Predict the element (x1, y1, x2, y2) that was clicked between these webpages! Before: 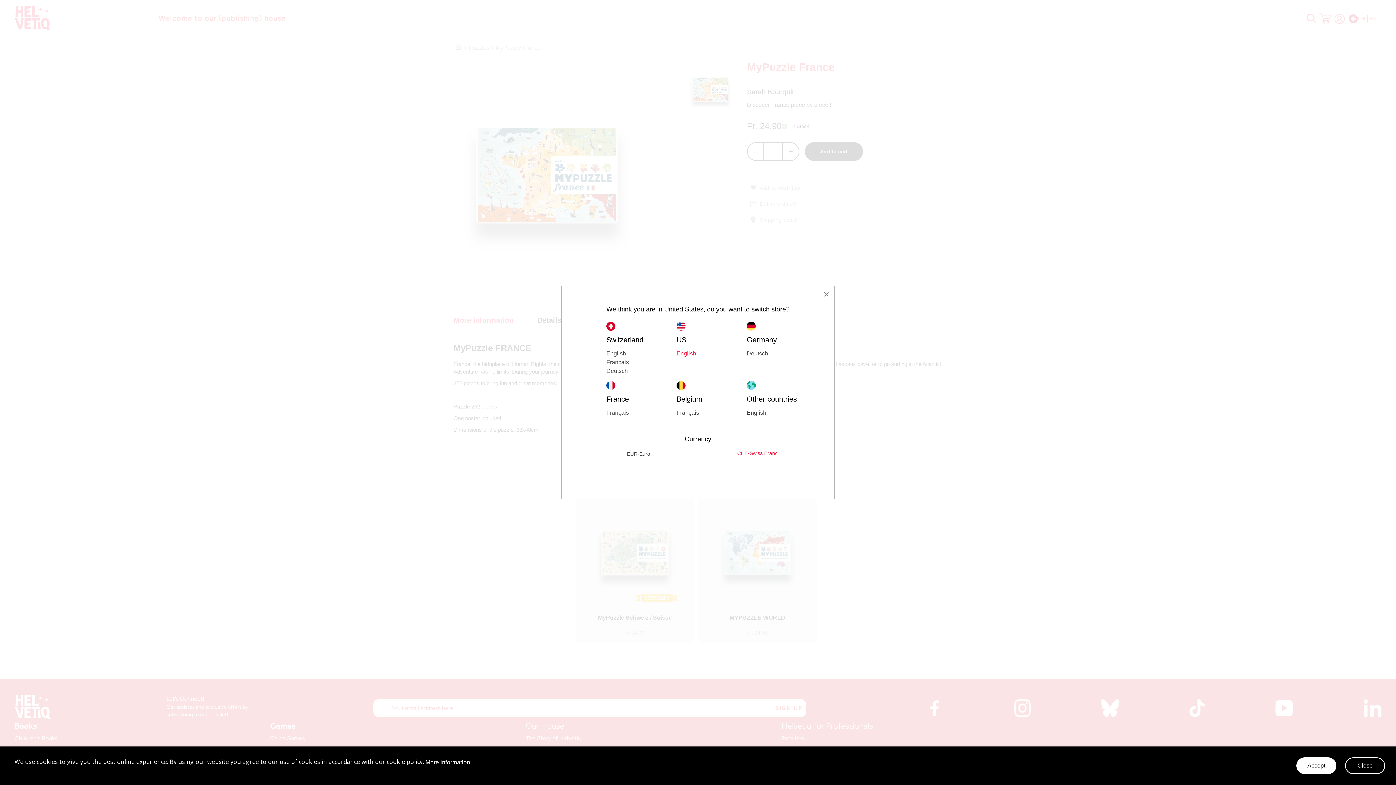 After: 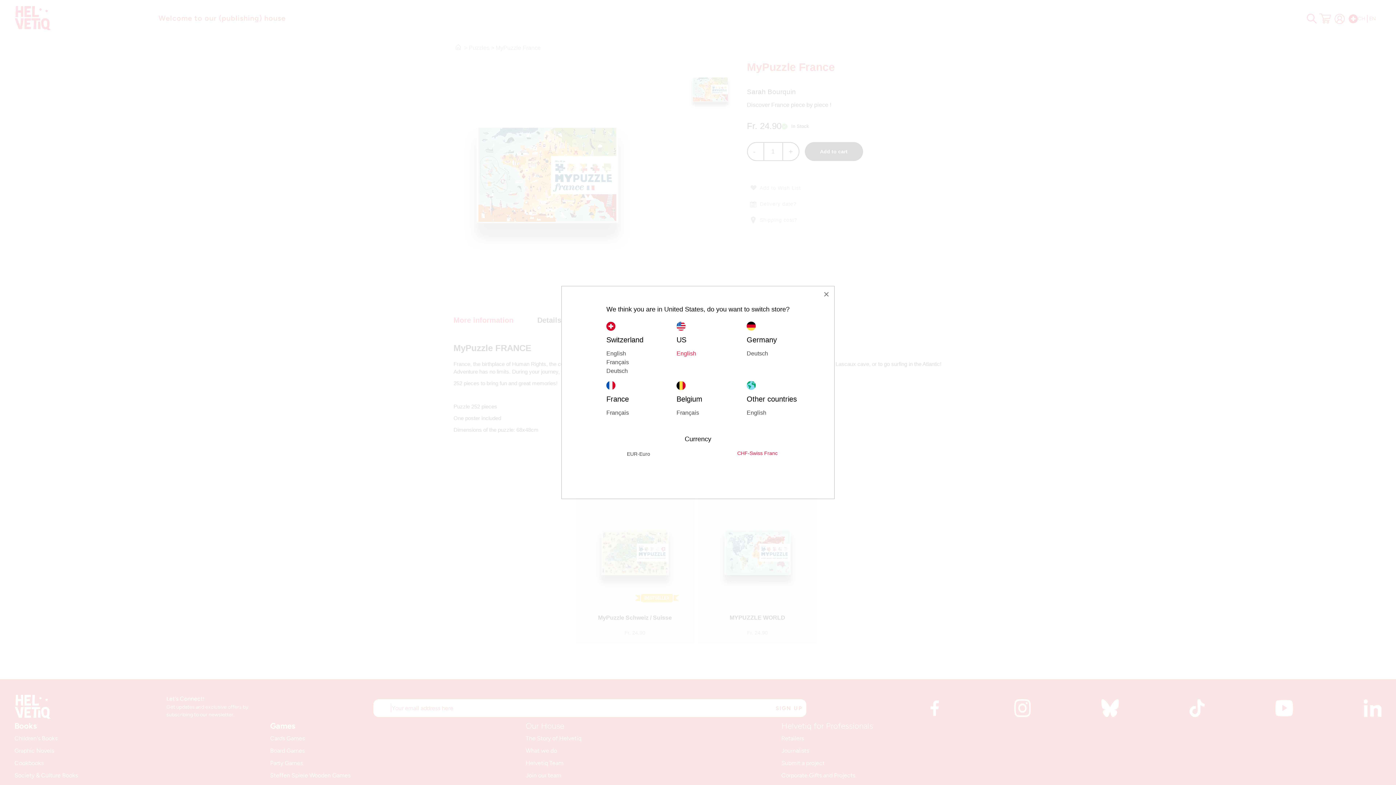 Action: label: Accept bbox: (1296, 757, 1336, 774)